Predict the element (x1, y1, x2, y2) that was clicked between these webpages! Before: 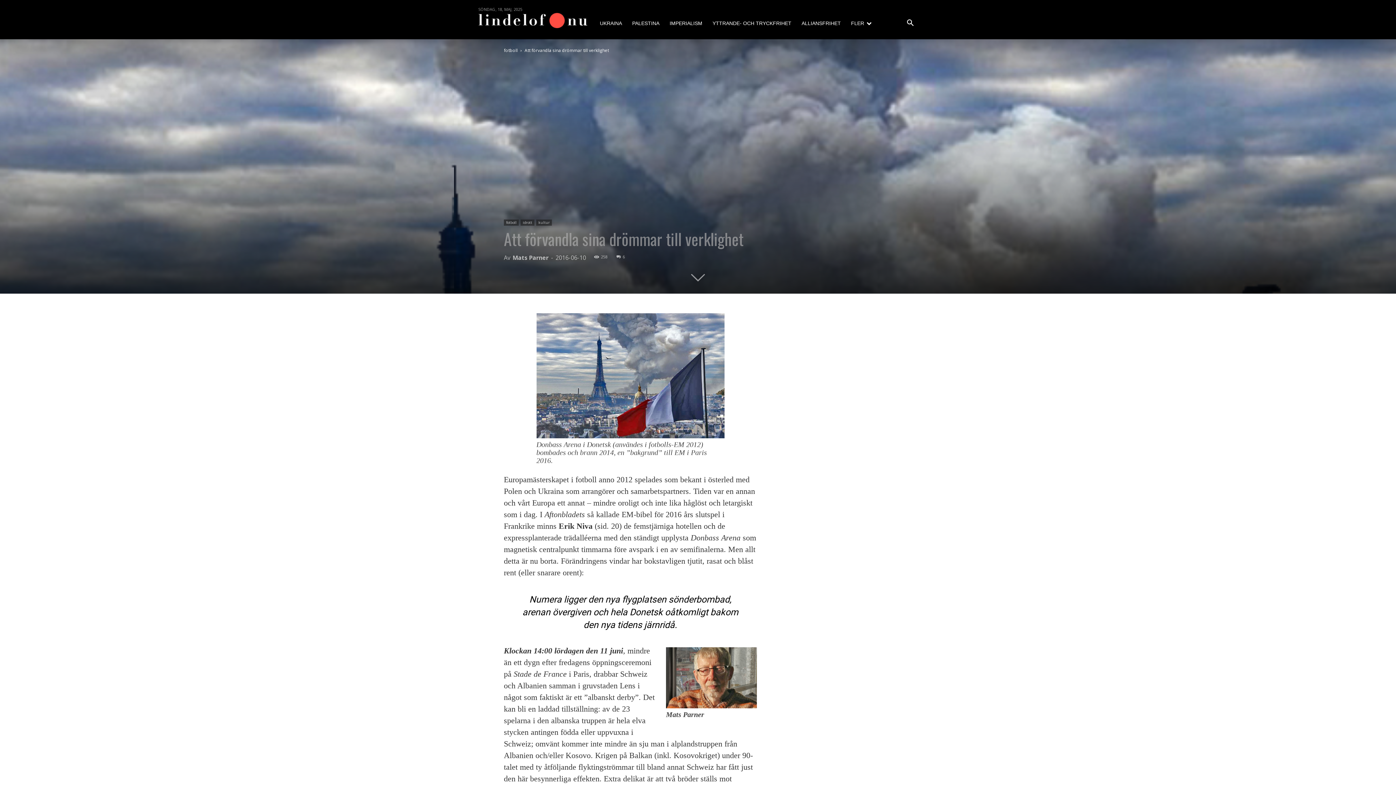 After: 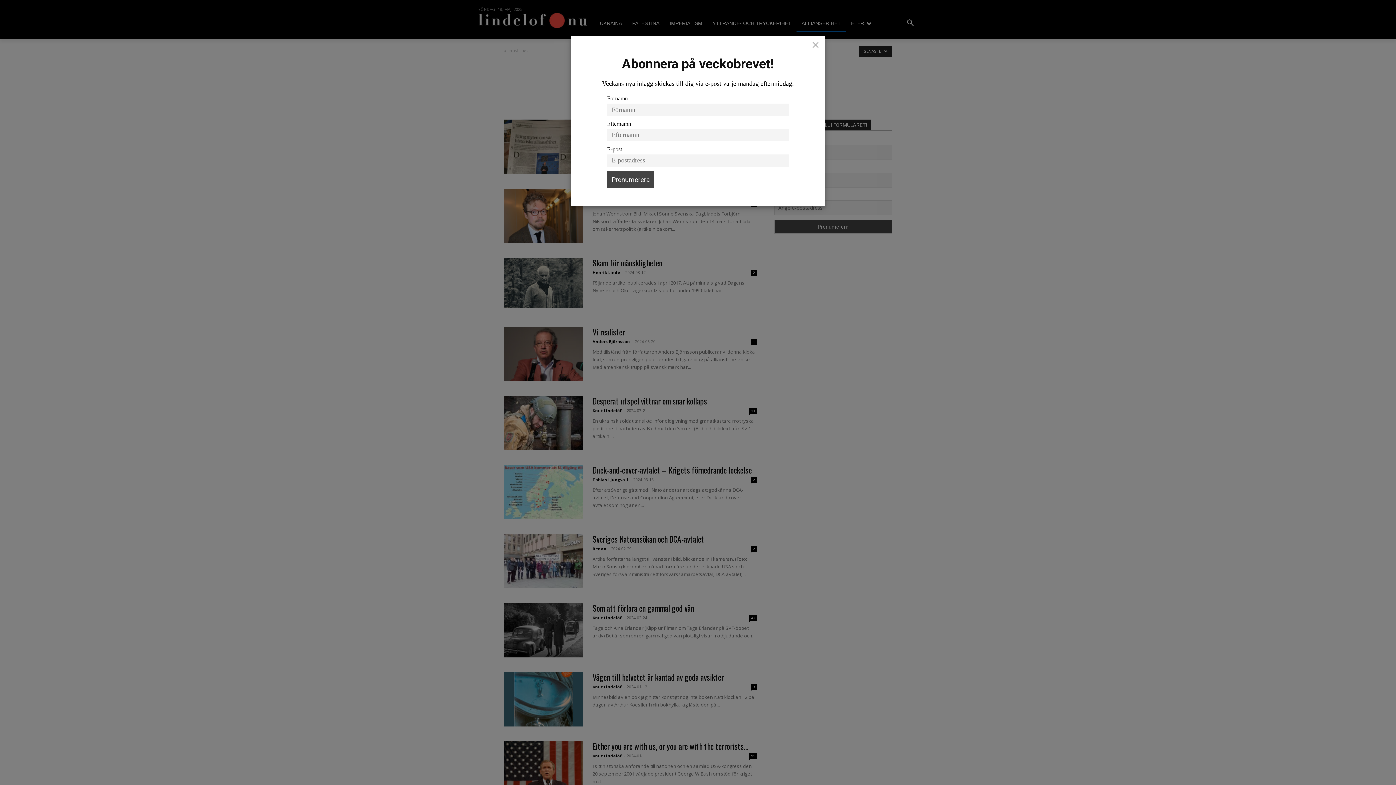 Action: bbox: (796, 14, 846, 31) label: ALLIANSFRIHET